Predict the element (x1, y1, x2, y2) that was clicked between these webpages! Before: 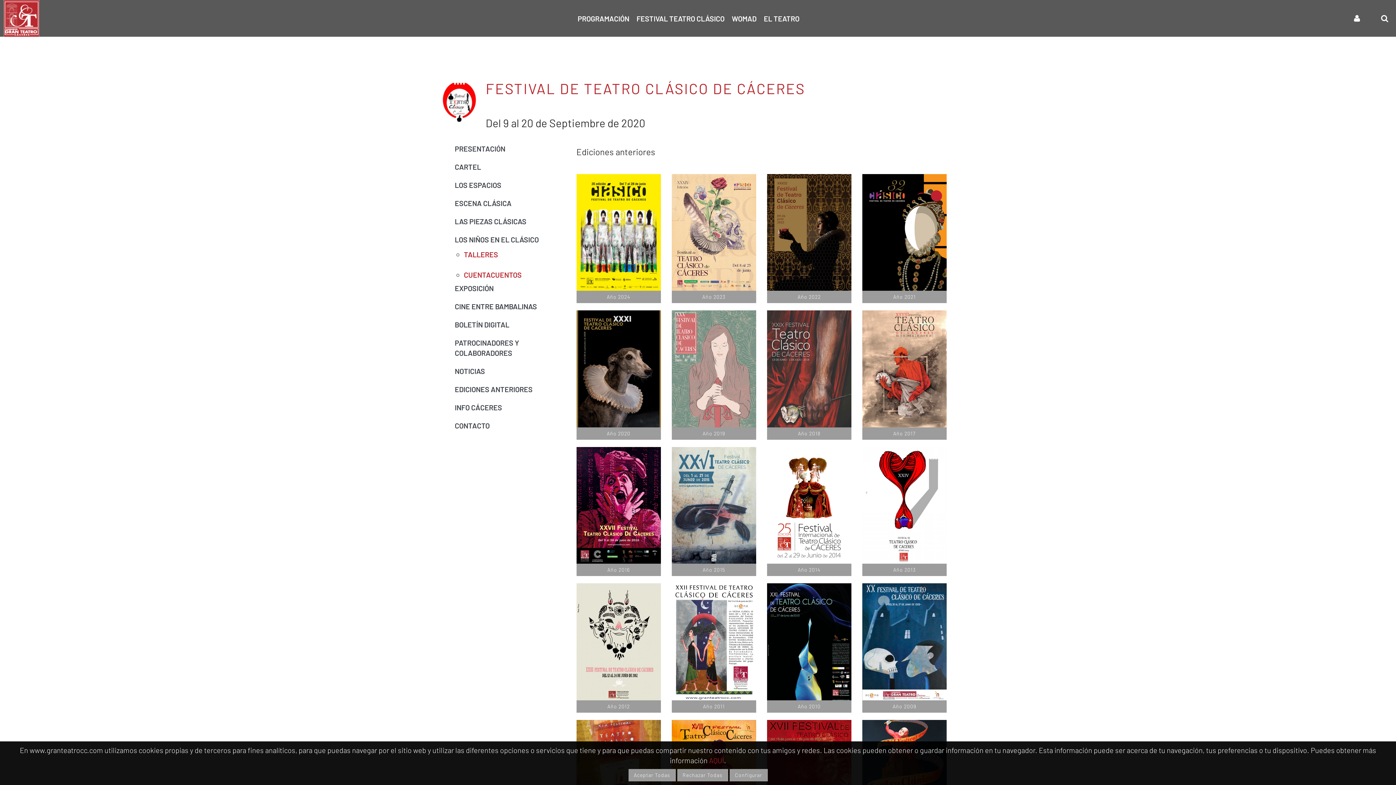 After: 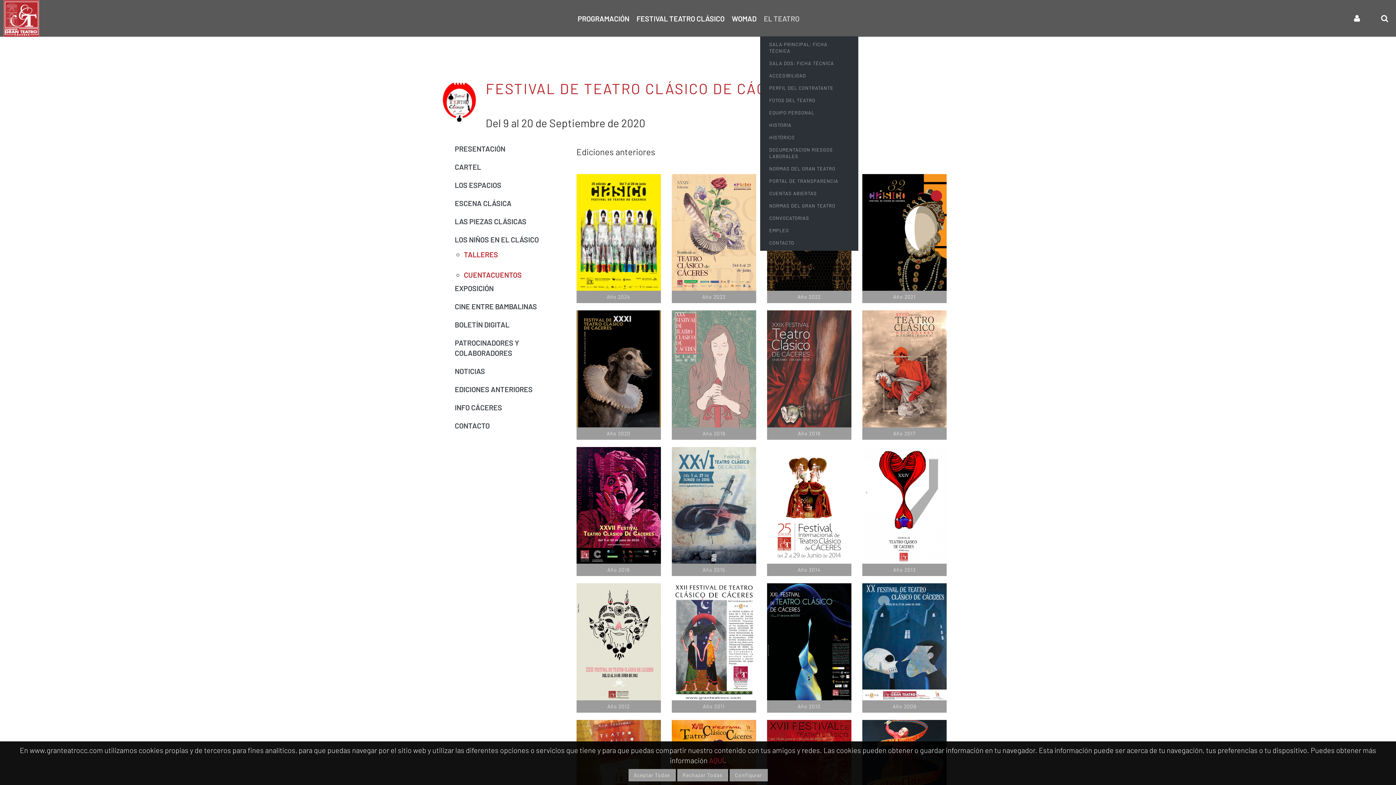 Action: bbox: (760, 0, 803, 36) label: EL TEATRO